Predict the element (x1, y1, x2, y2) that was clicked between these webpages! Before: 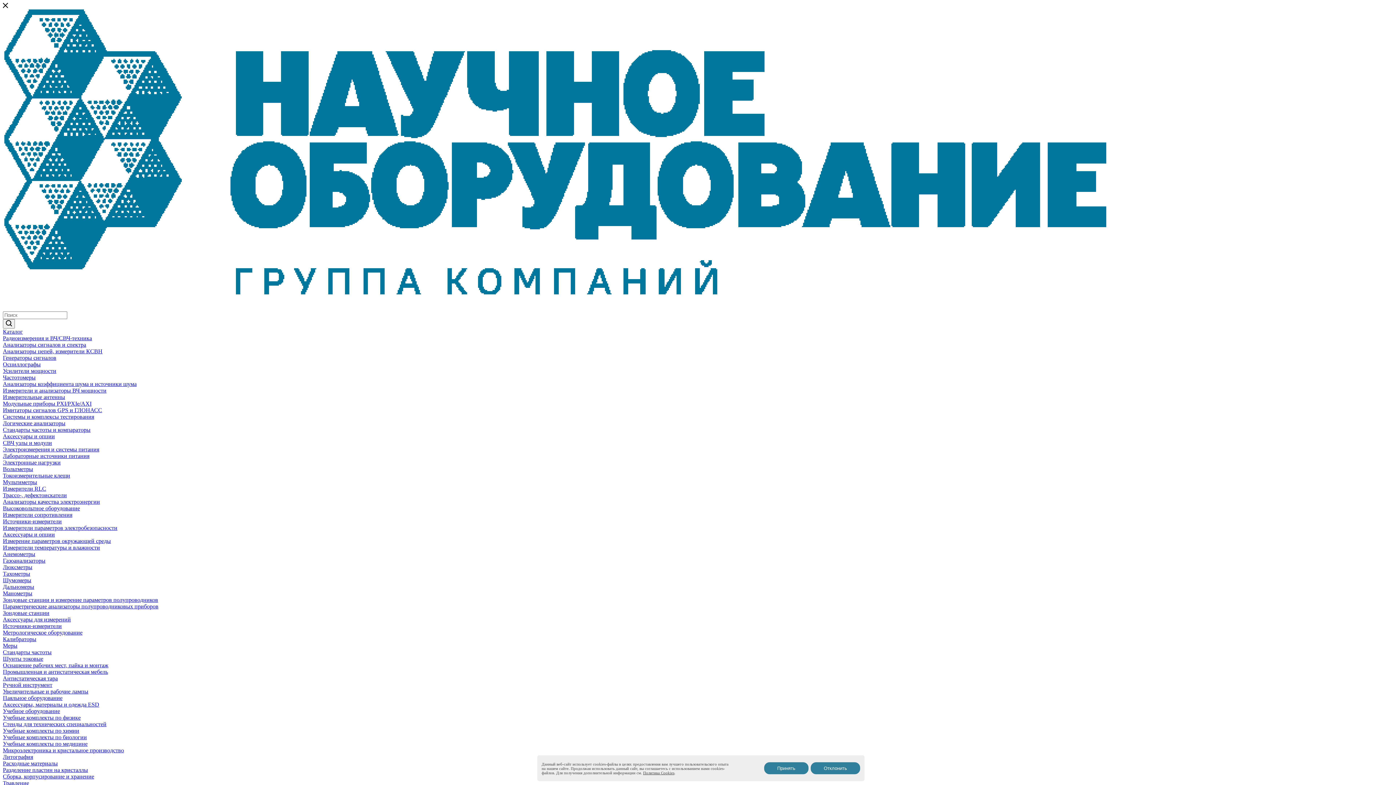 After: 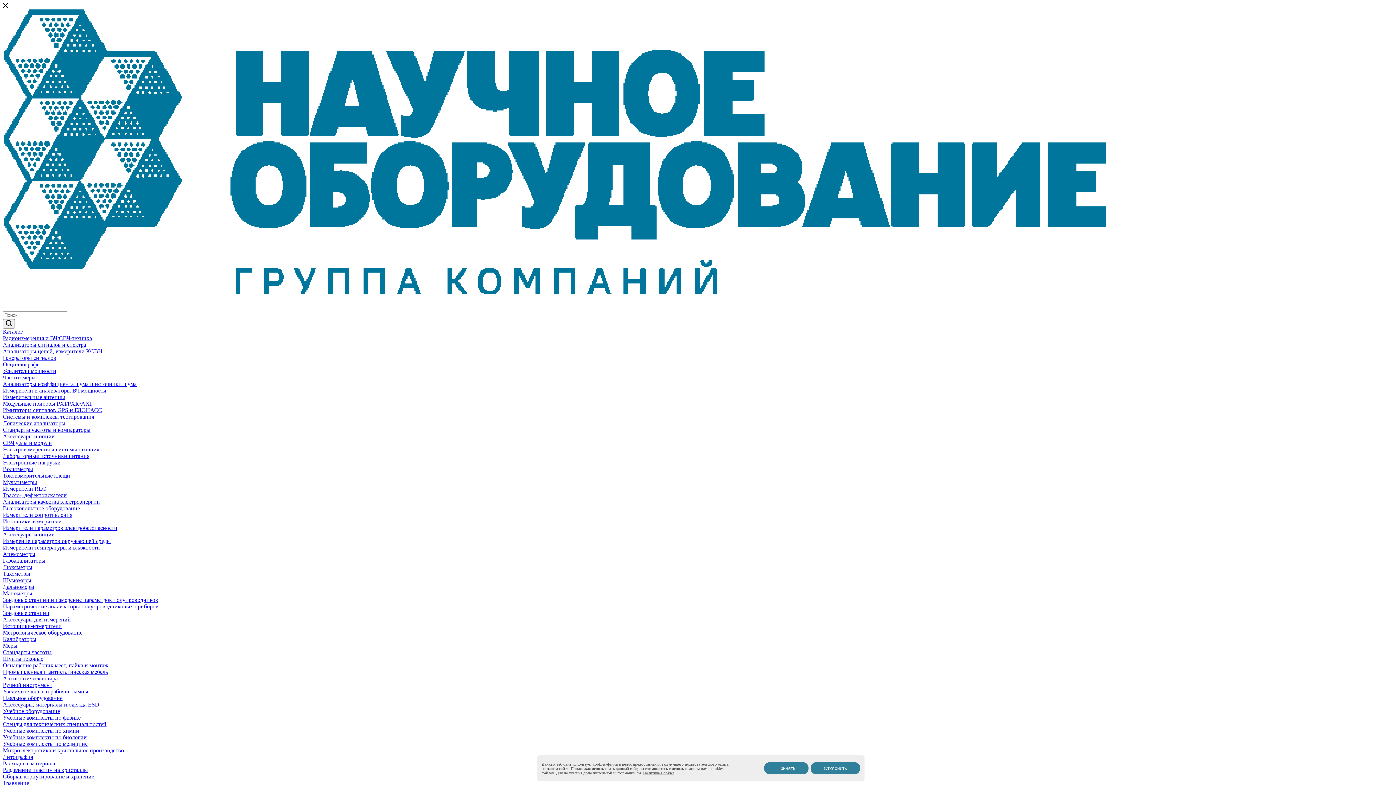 Action: bbox: (2, 531, 54, 537) label: Аксессуары и опции